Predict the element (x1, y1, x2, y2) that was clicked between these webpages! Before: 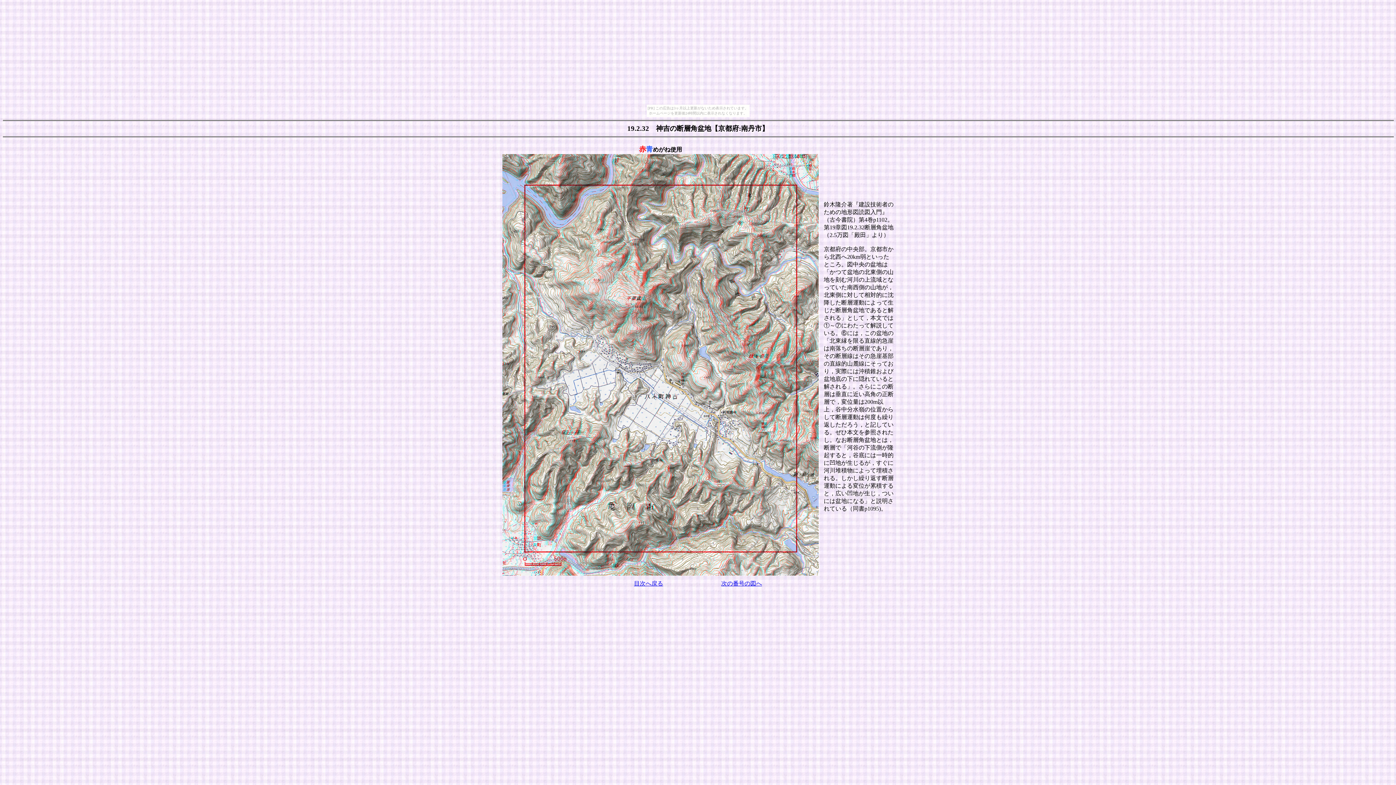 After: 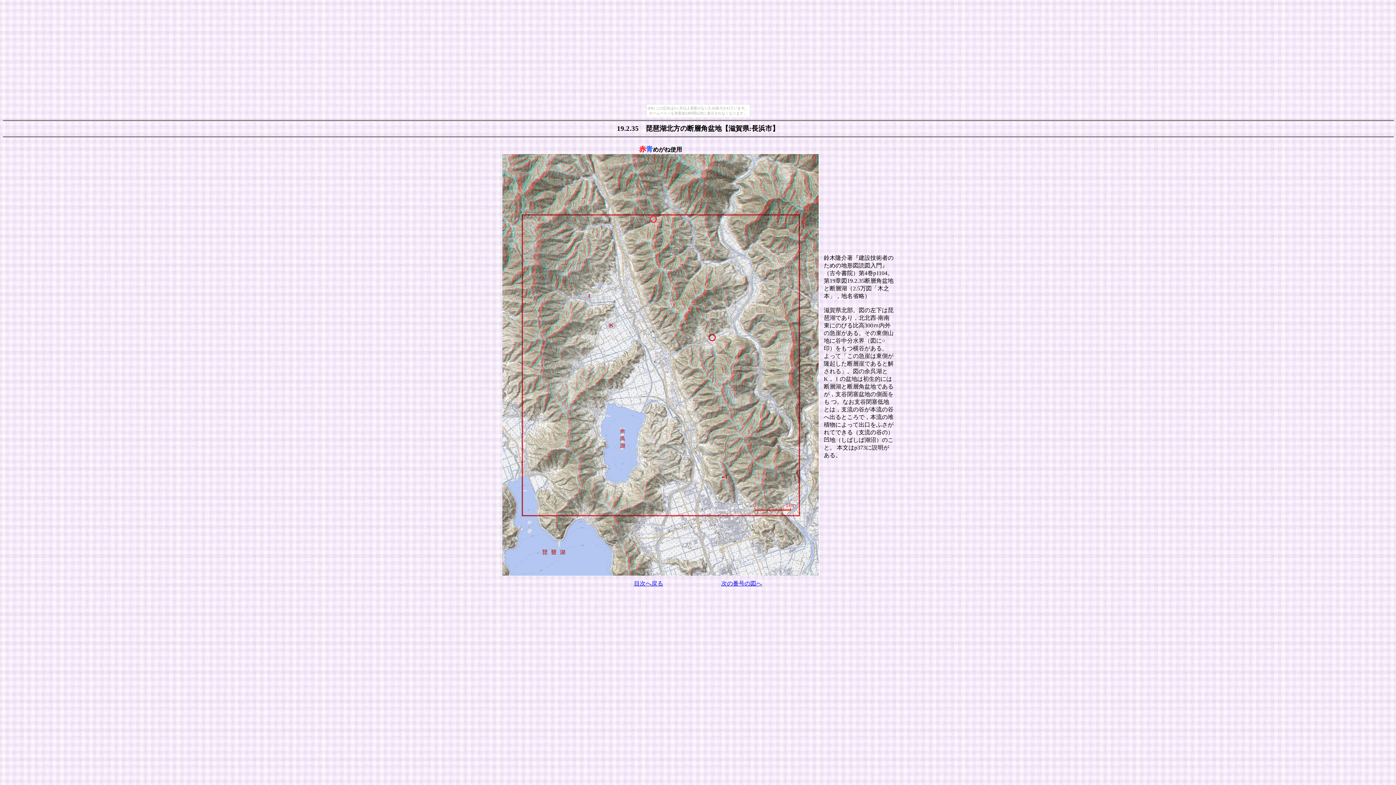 Action: bbox: (721, 580, 762, 586) label: 次の番号の図へ